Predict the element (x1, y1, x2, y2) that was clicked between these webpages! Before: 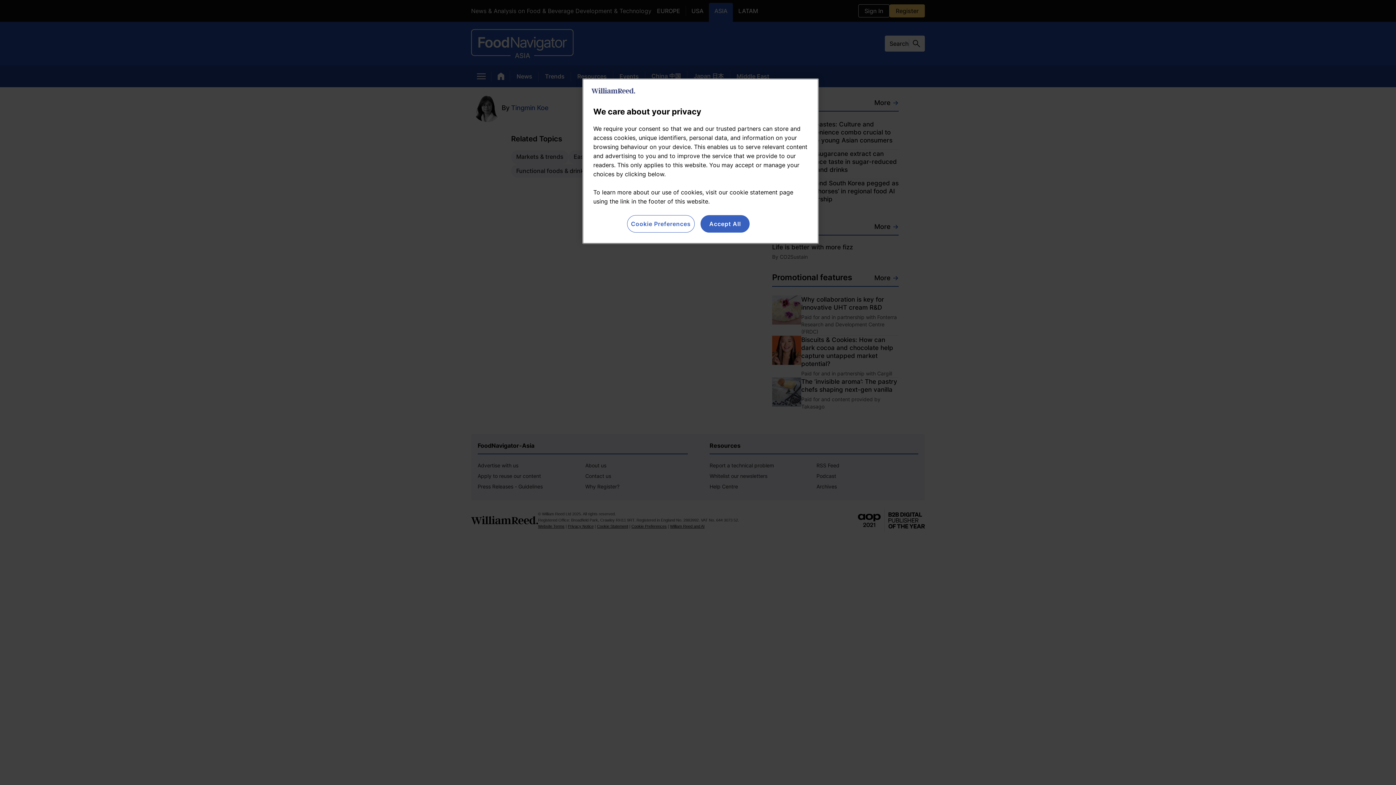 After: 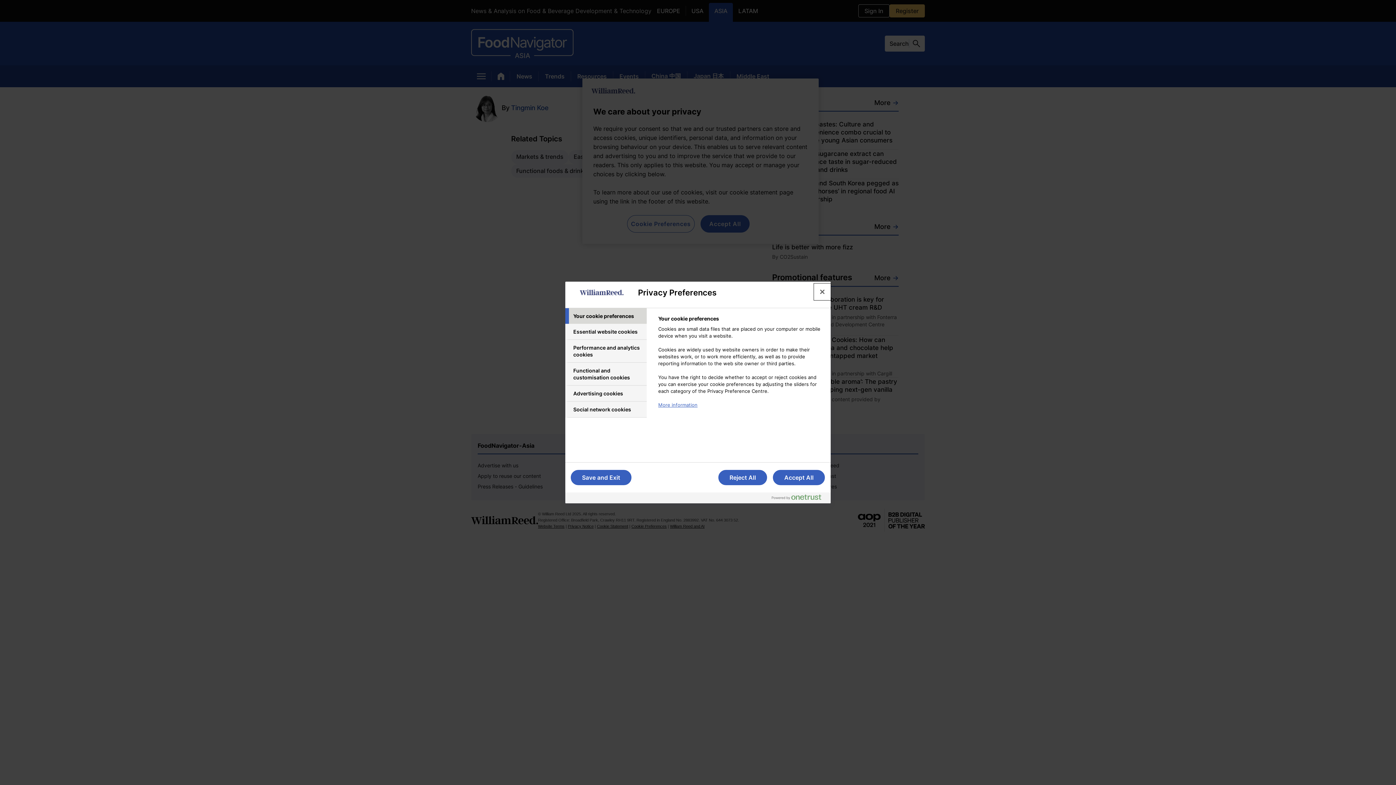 Action: bbox: (627, 215, 694, 232) label: Cookie Preferences